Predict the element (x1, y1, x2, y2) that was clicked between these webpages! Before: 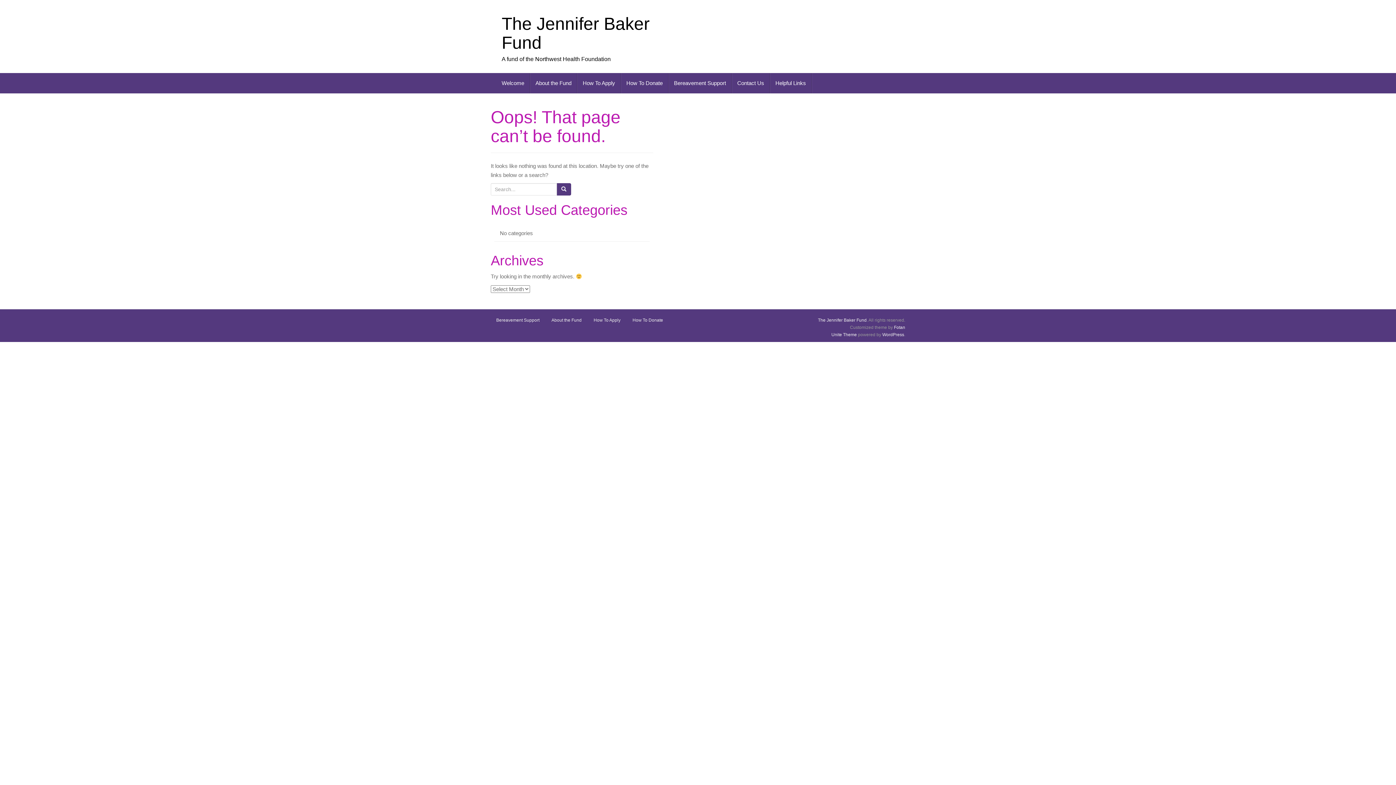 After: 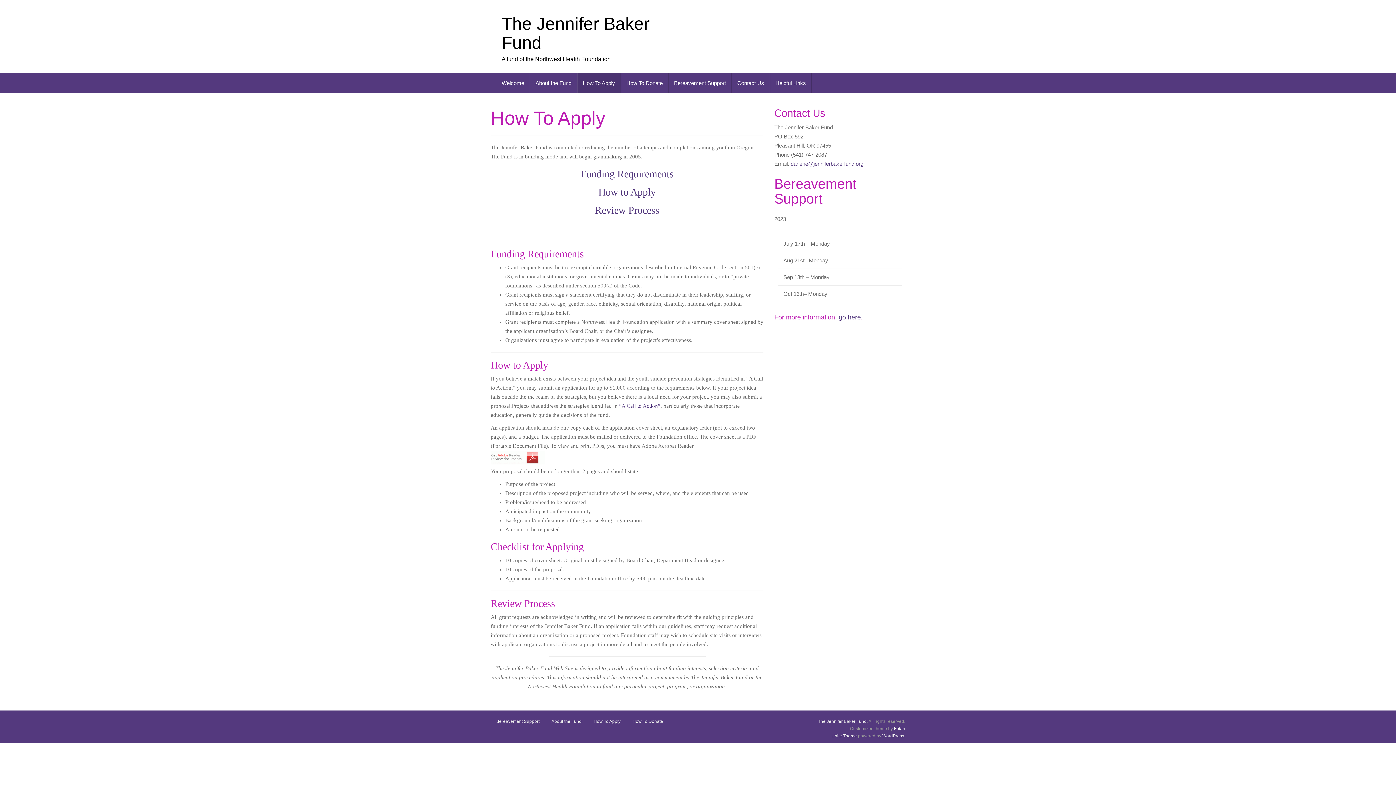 Action: label: How To Apply bbox: (588, 312, 626, 327)